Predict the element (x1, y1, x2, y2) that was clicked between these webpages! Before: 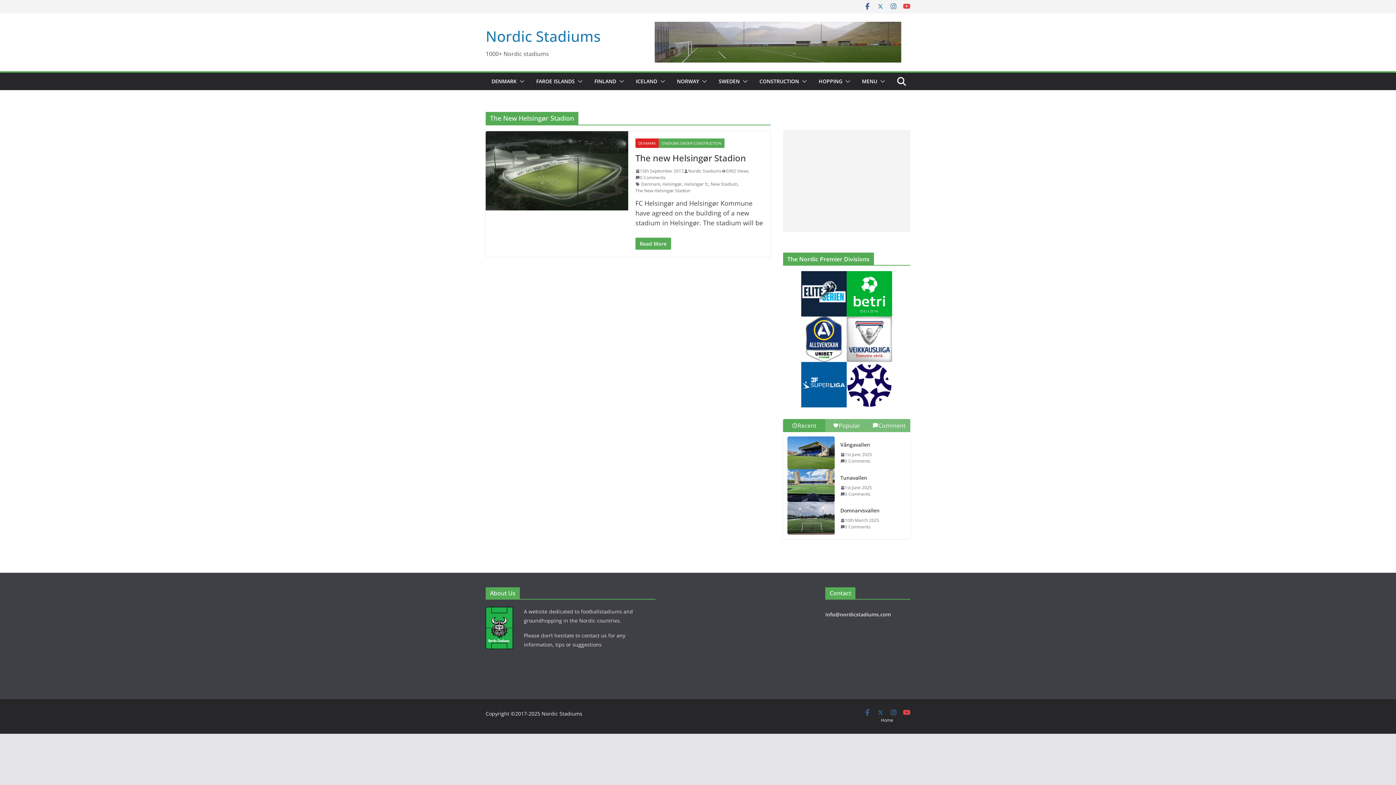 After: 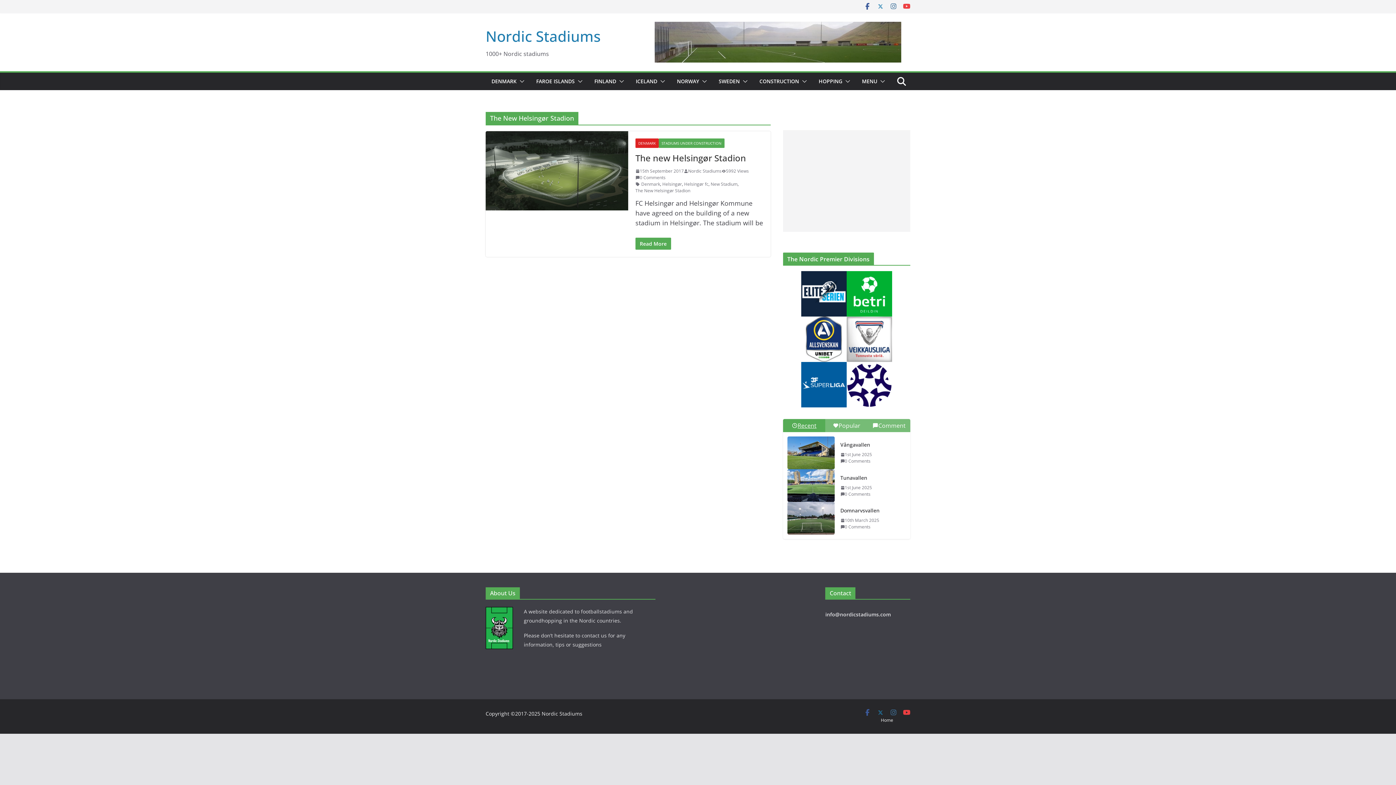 Action: bbox: (783, 421, 825, 430) label: Recent